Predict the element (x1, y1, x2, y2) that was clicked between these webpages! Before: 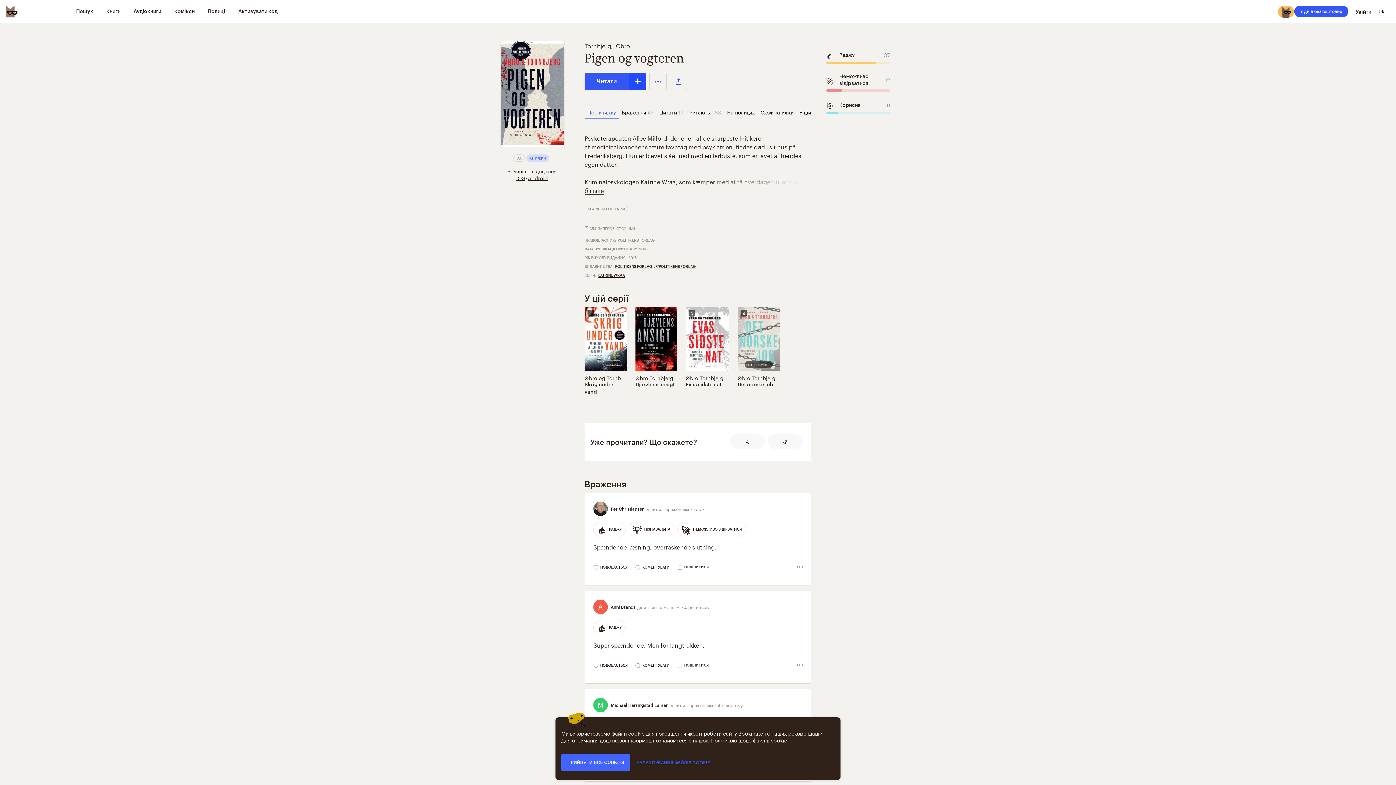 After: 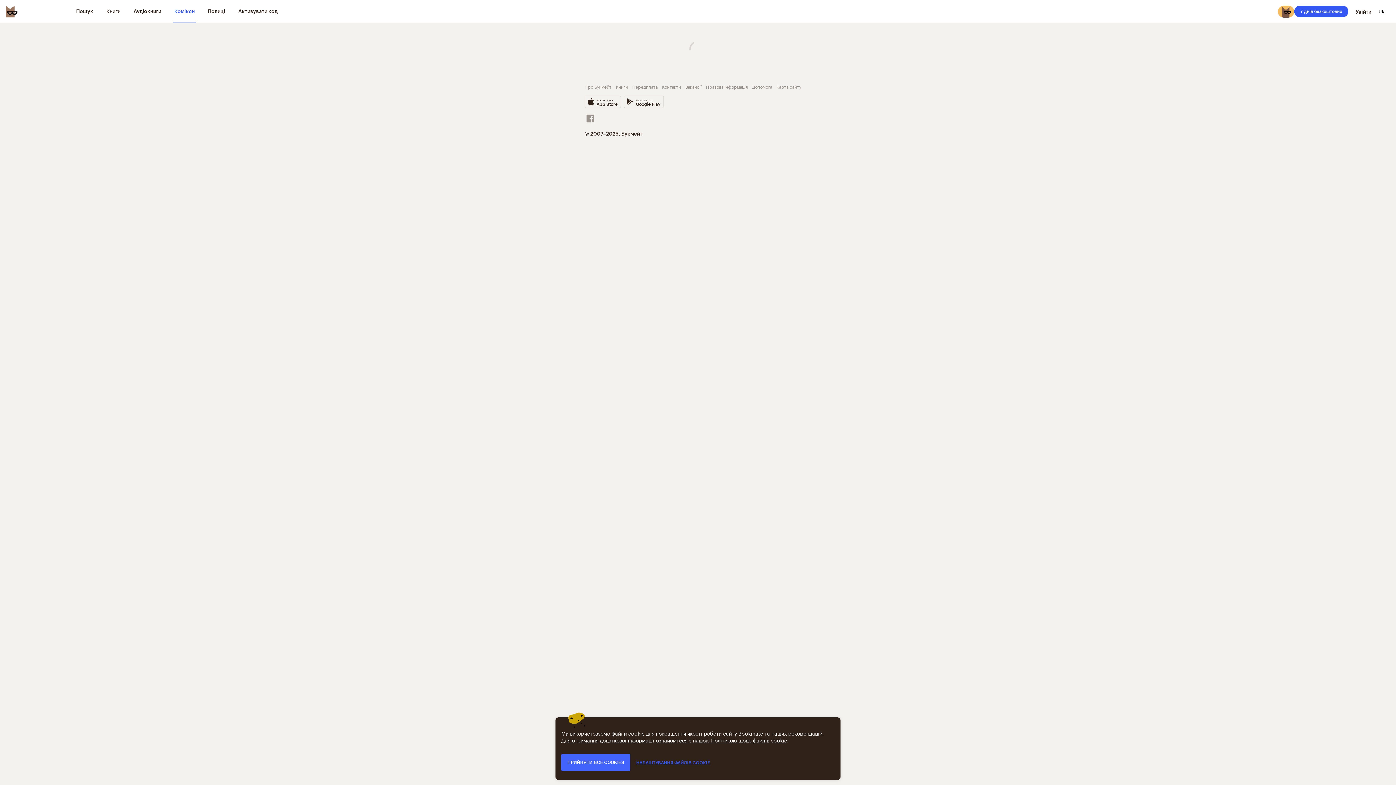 Action: label: Комікси bbox: (173, 0, 195, 23)